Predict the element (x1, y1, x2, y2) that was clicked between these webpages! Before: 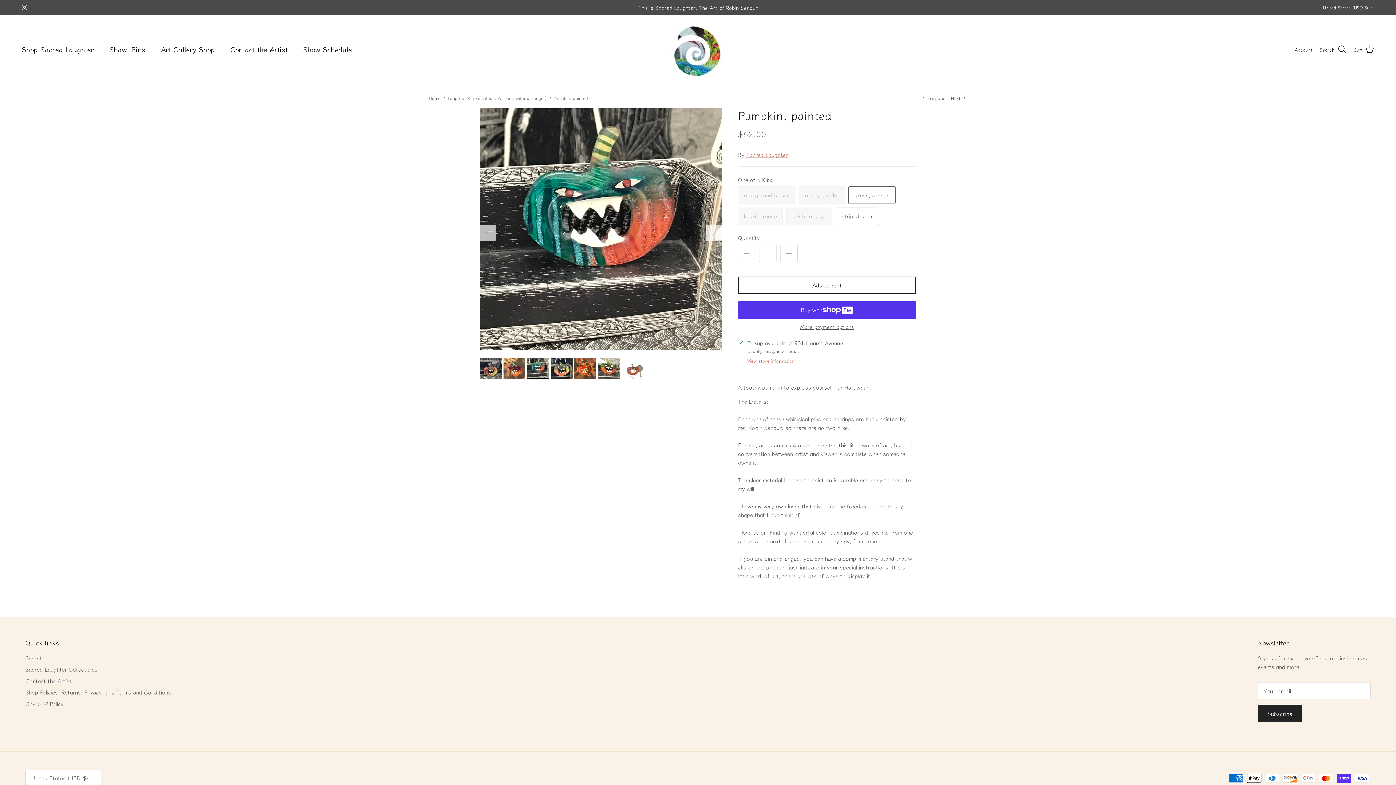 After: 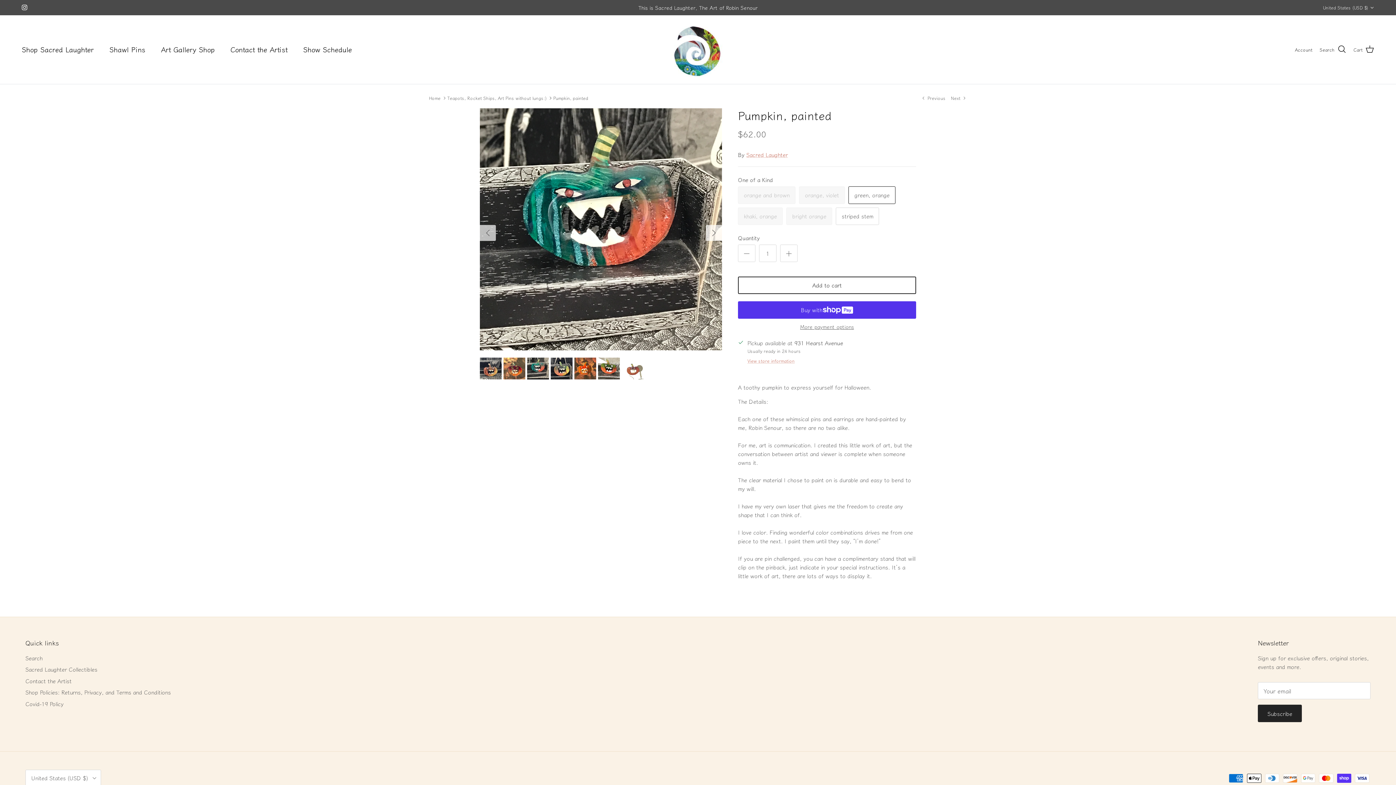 Action: bbox: (527, 357, 549, 379)